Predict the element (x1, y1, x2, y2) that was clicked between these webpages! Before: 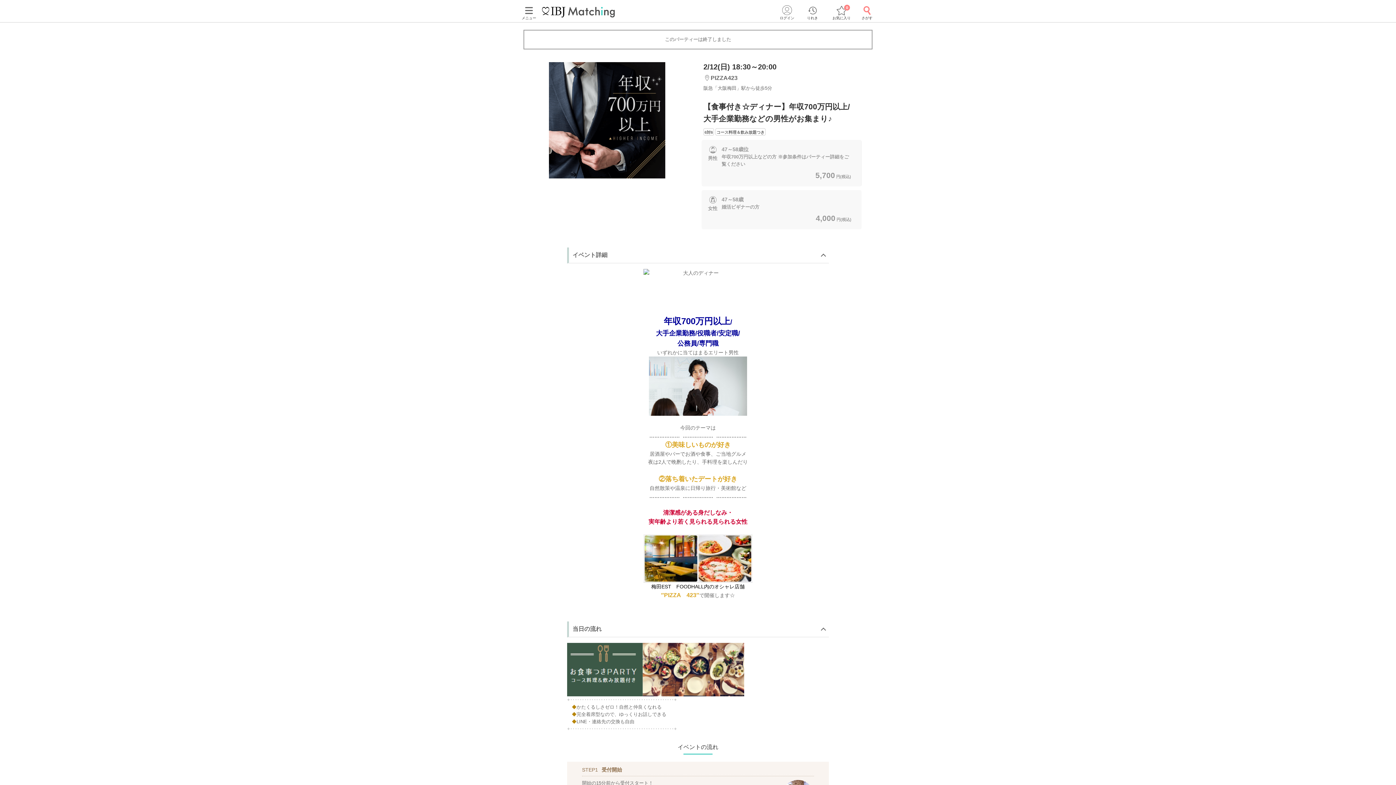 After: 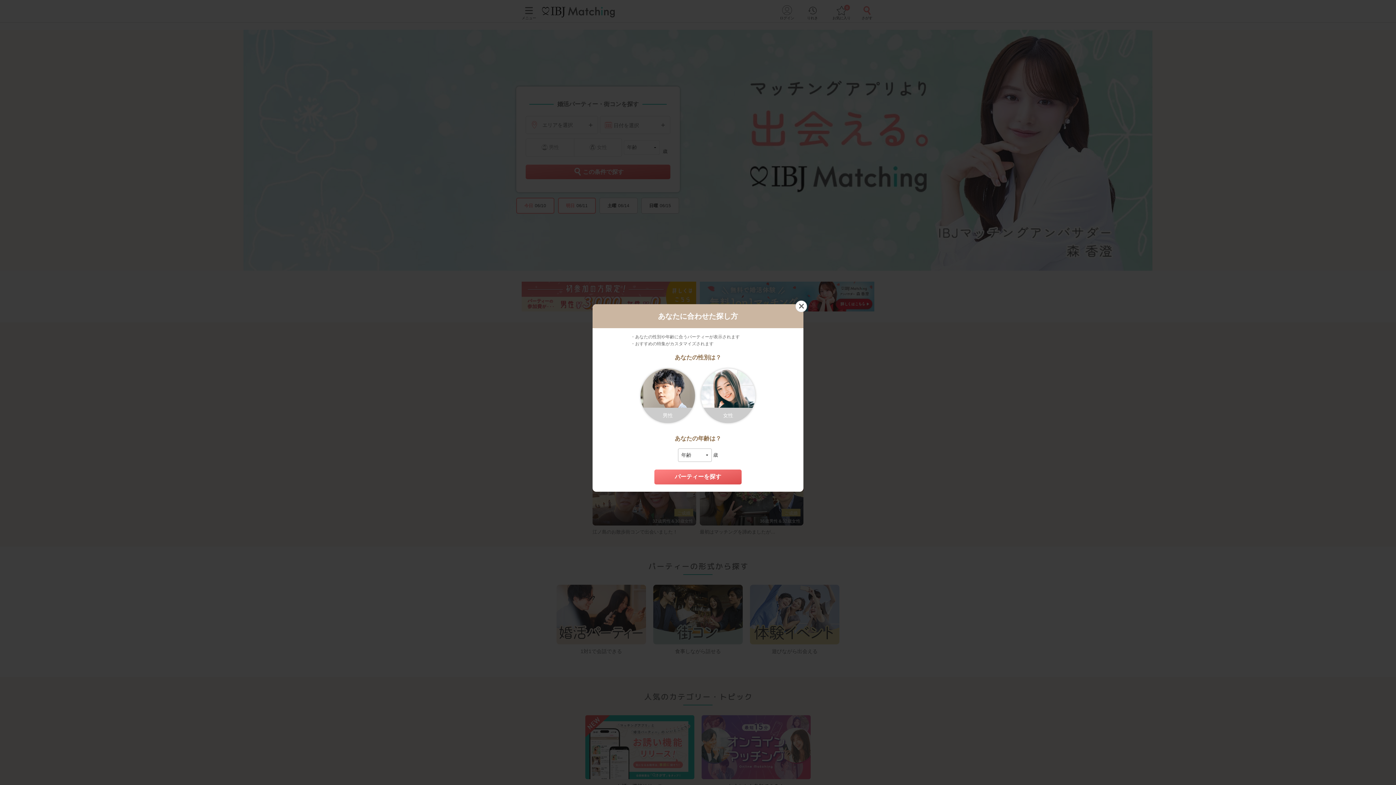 Action: bbox: (542, 8, 614, 13)